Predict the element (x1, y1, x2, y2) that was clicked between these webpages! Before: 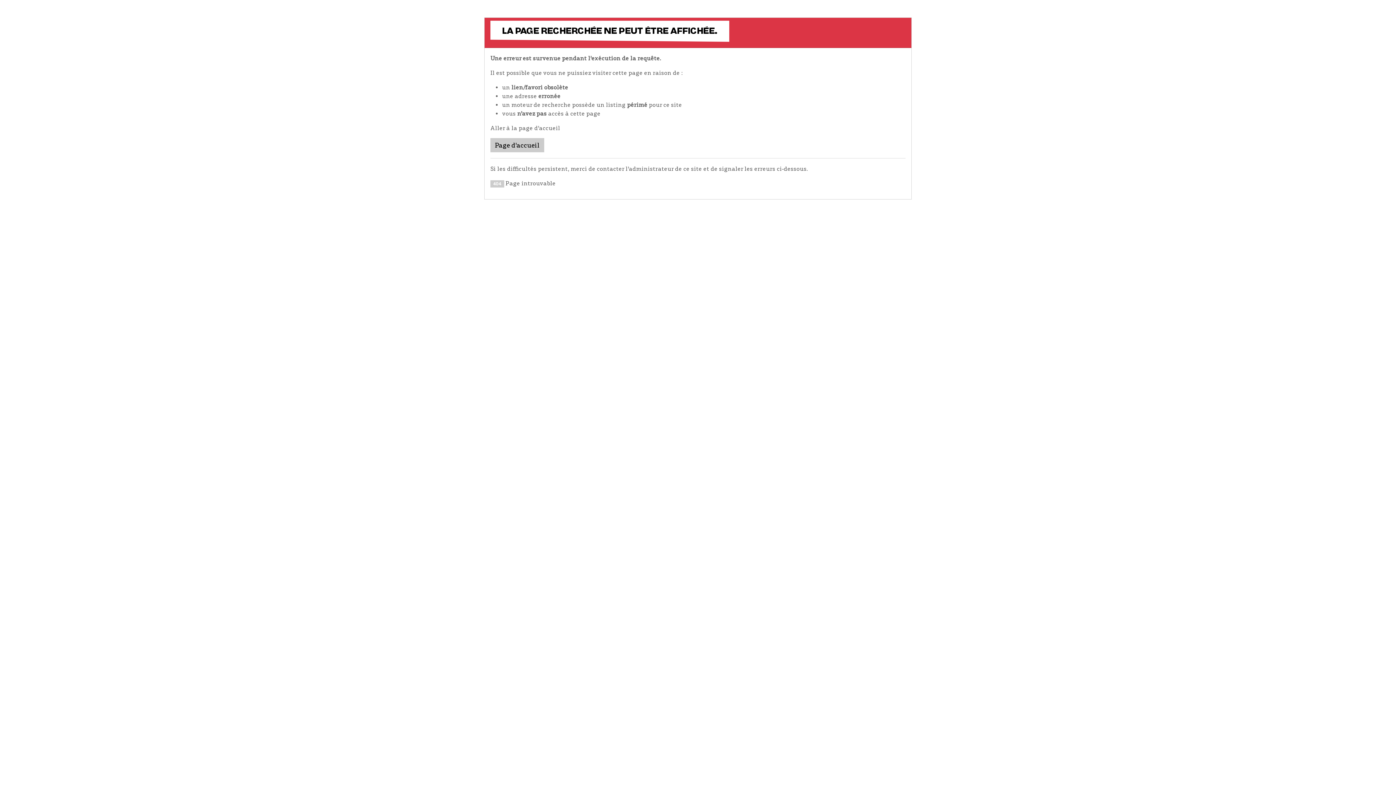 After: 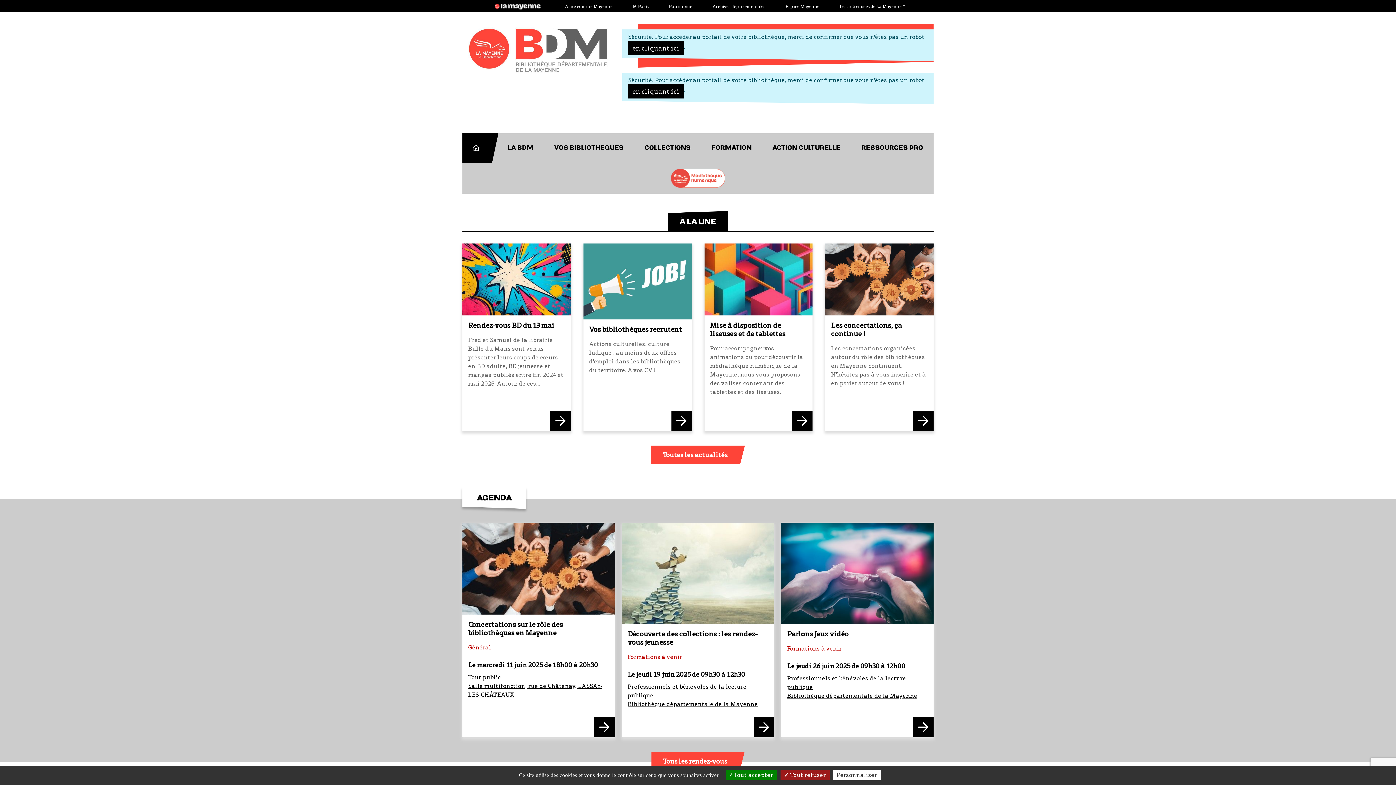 Action: label: Page d'accueil bbox: (490, 138, 544, 152)